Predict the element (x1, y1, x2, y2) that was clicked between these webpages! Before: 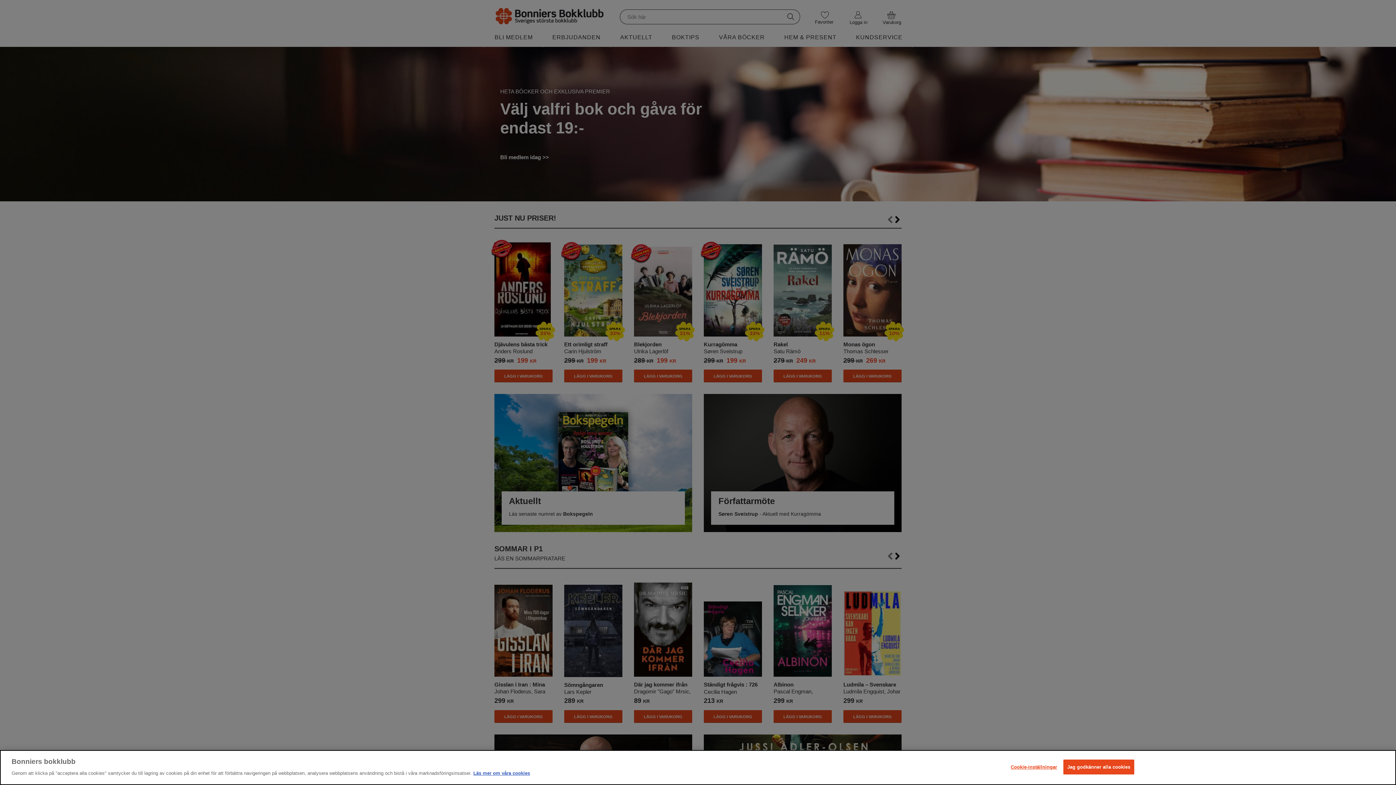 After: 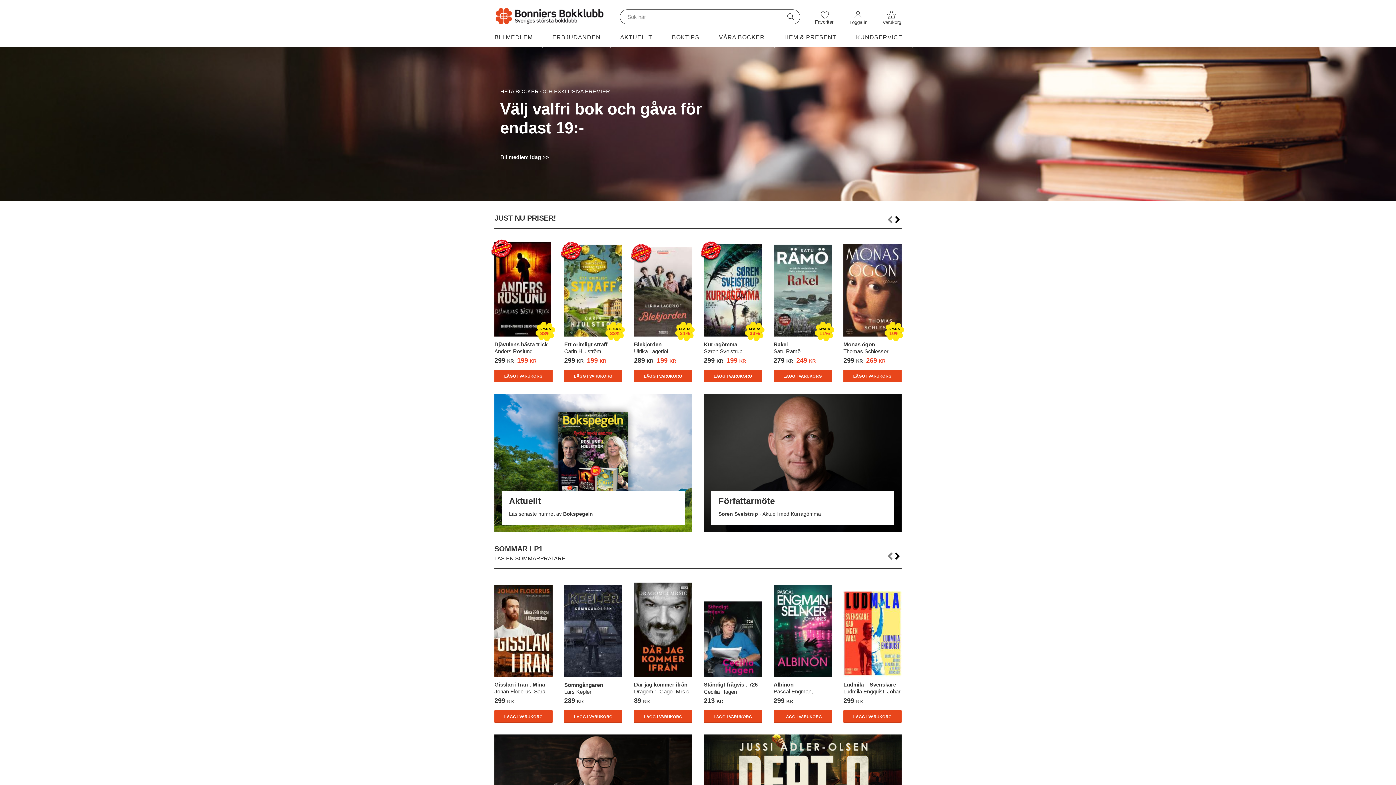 Action: label: Jag godkänner alla cookies bbox: (1063, 760, 1134, 774)